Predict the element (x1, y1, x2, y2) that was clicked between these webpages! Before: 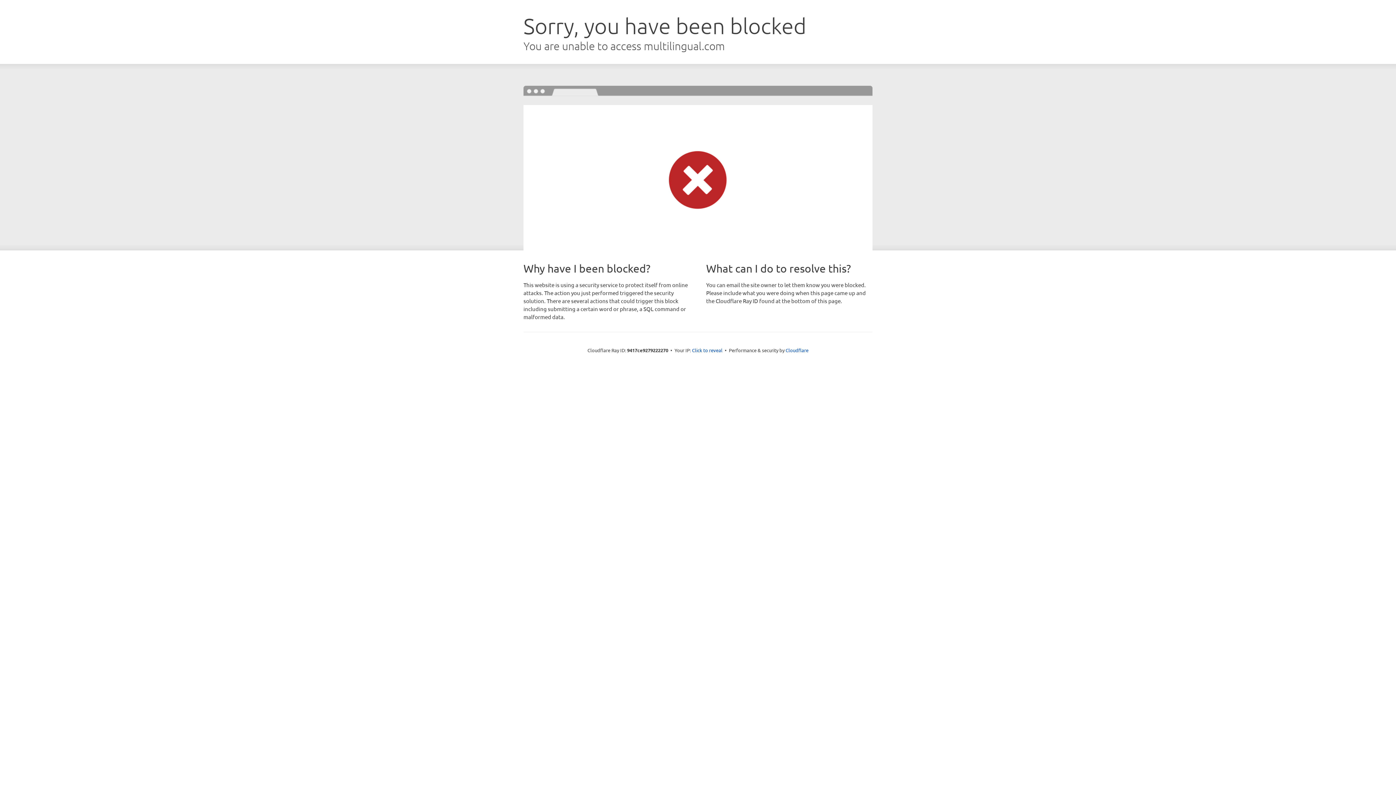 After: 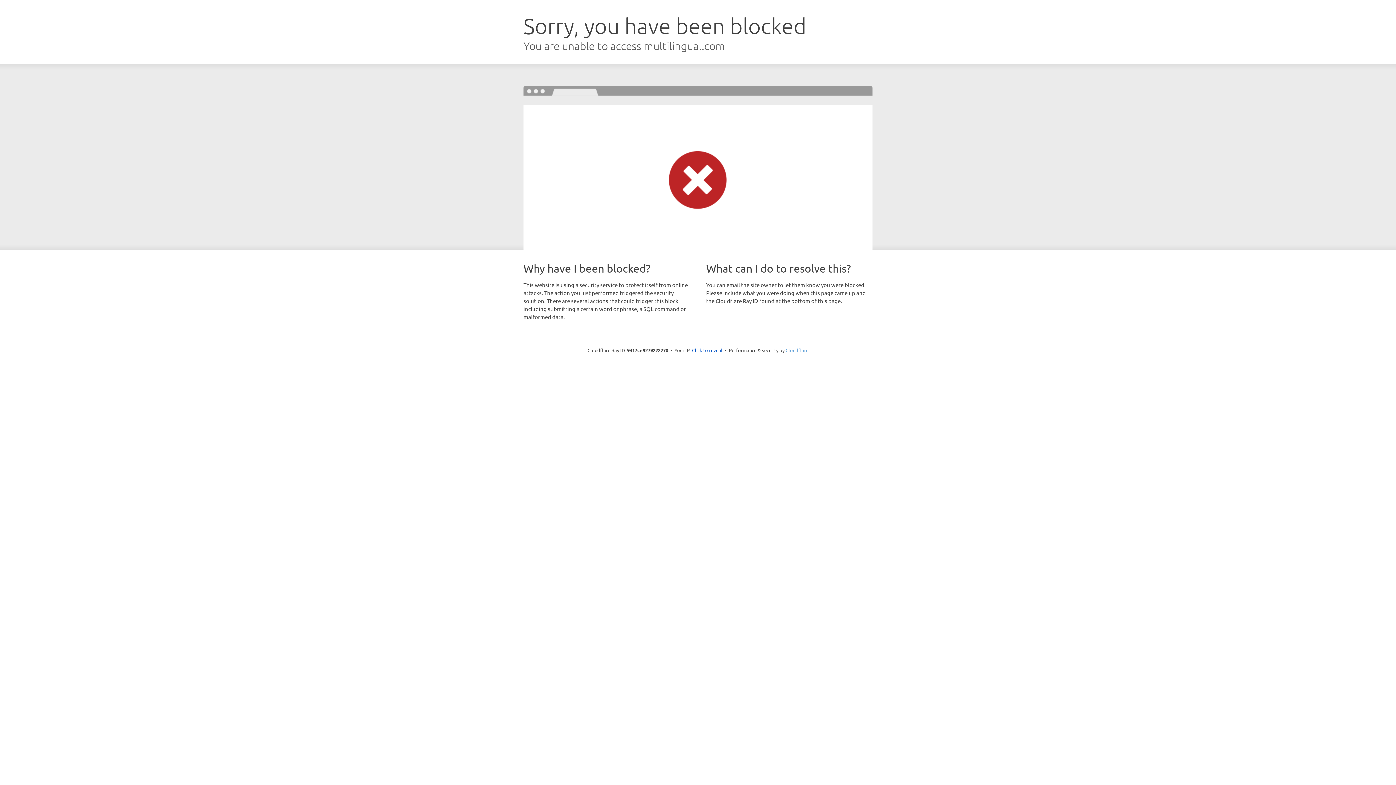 Action: bbox: (785, 347, 808, 353) label: Cloudflare